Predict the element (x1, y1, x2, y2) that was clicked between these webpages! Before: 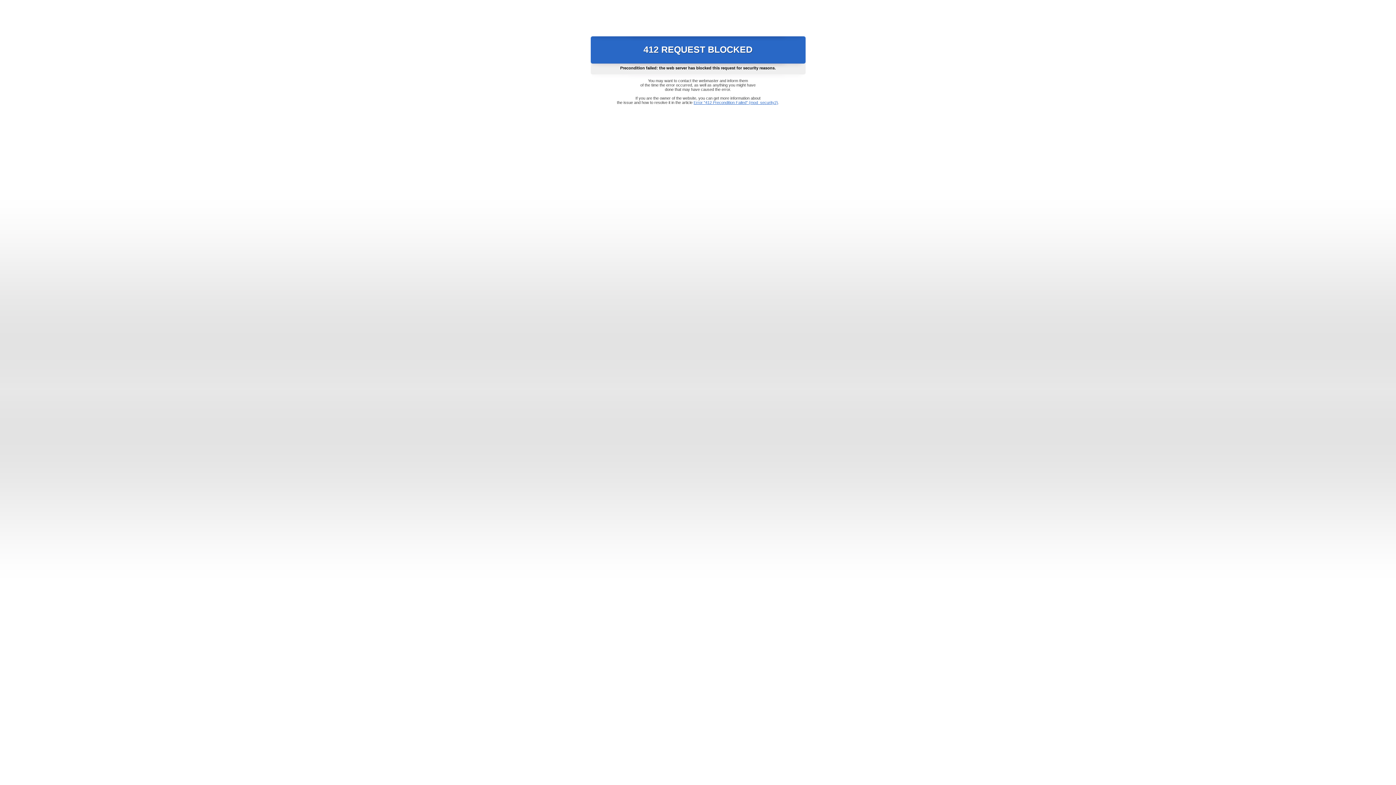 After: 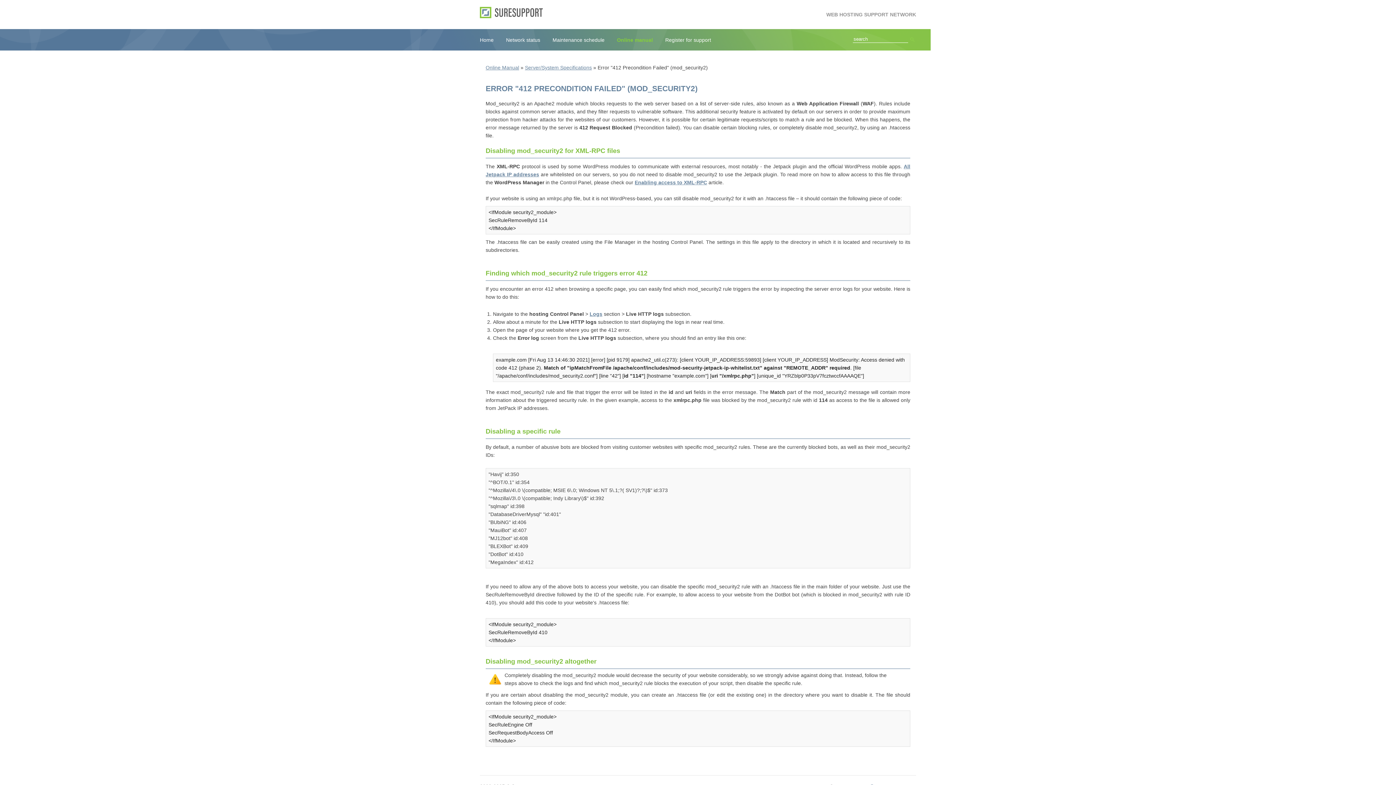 Action: bbox: (693, 100, 778, 104) label: Error "412 Precondition Failed" (mod_security2)